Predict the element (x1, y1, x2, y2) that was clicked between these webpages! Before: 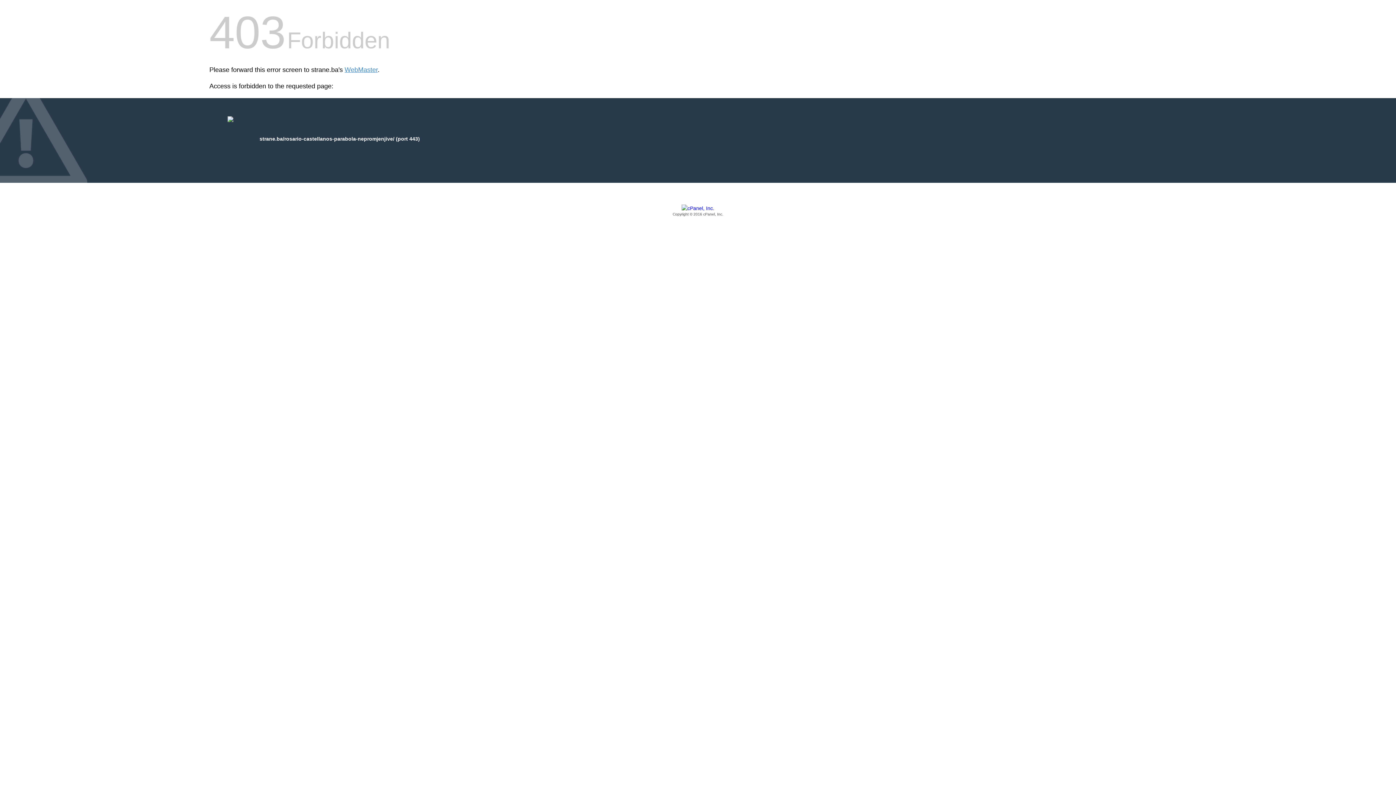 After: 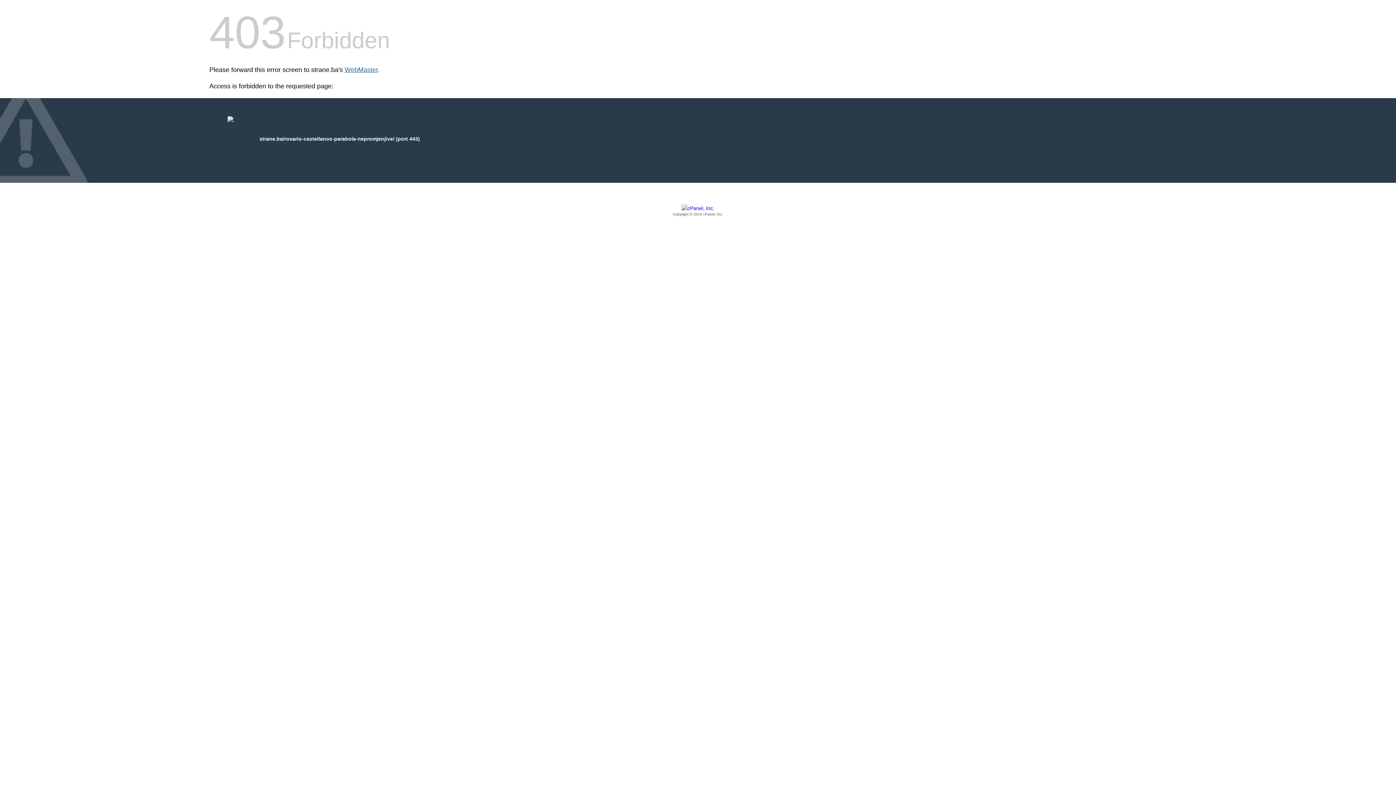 Action: bbox: (344, 66, 377, 73) label: WebMaster